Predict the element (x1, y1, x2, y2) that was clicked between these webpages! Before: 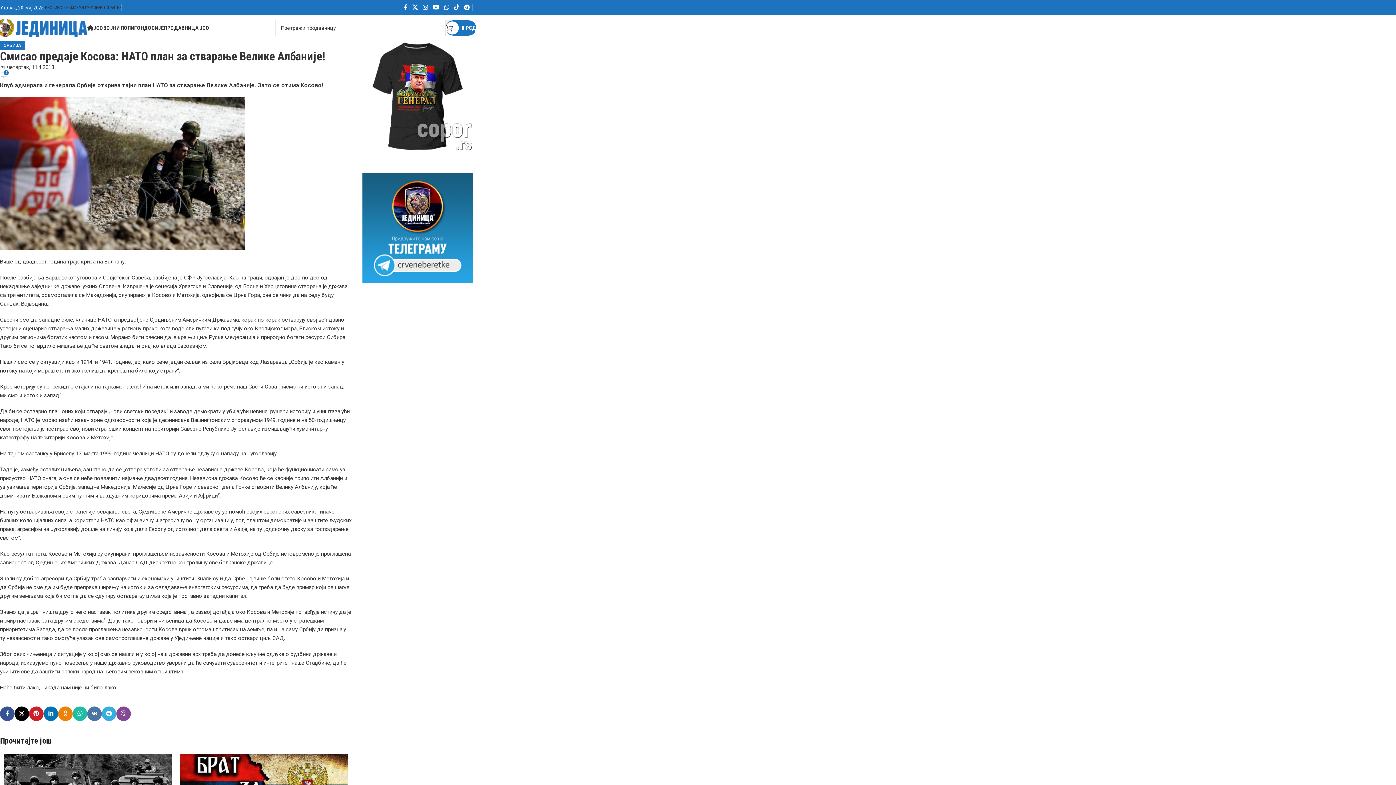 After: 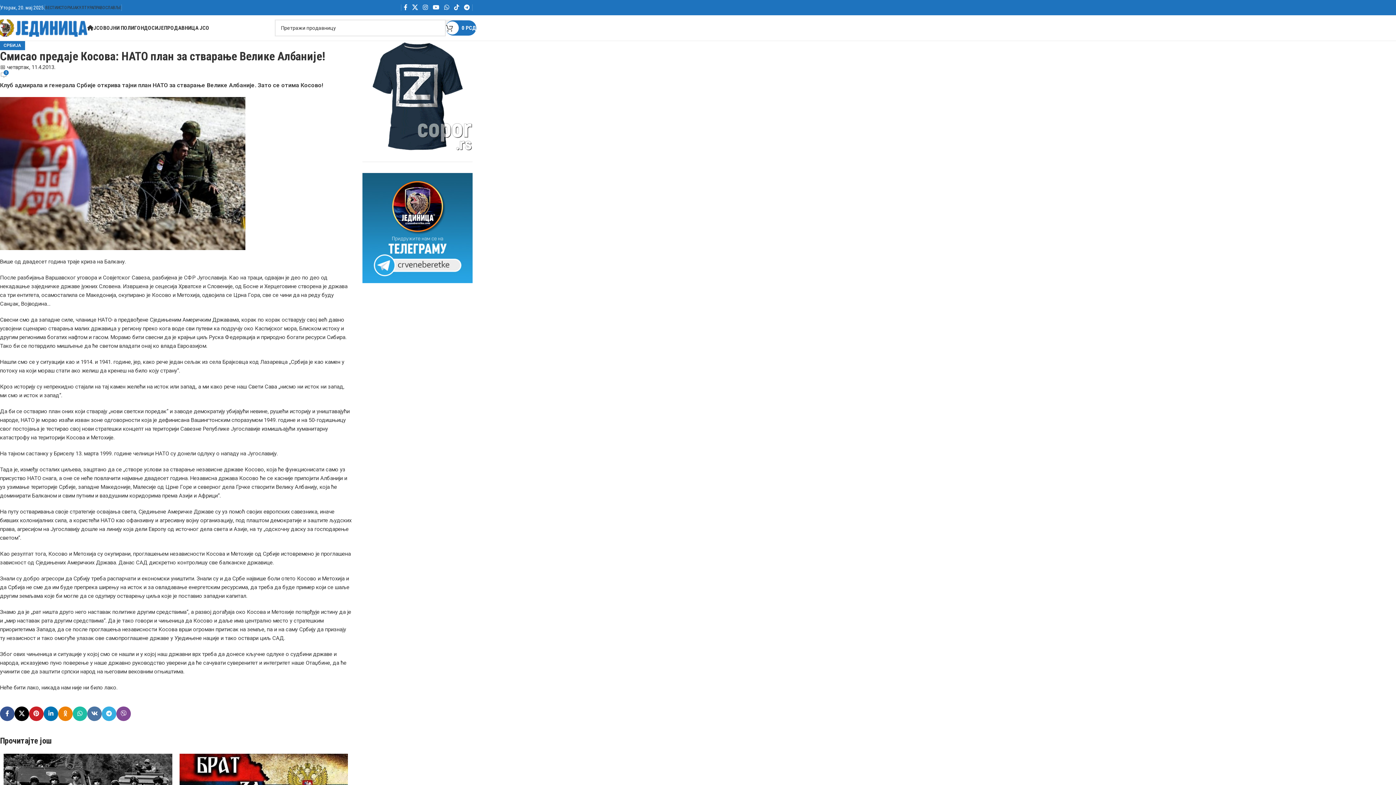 Action: label: X social link bbox: (14, 706, 29, 721)